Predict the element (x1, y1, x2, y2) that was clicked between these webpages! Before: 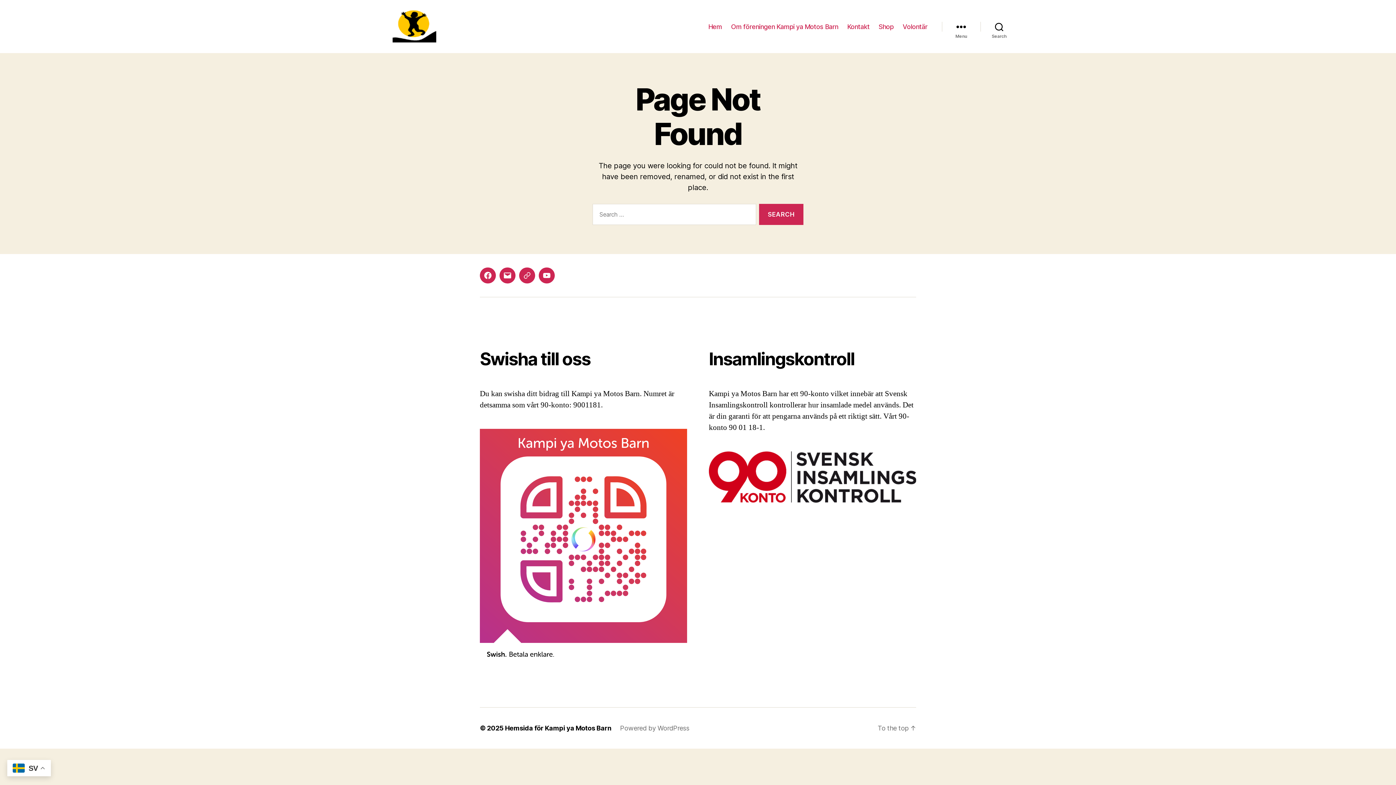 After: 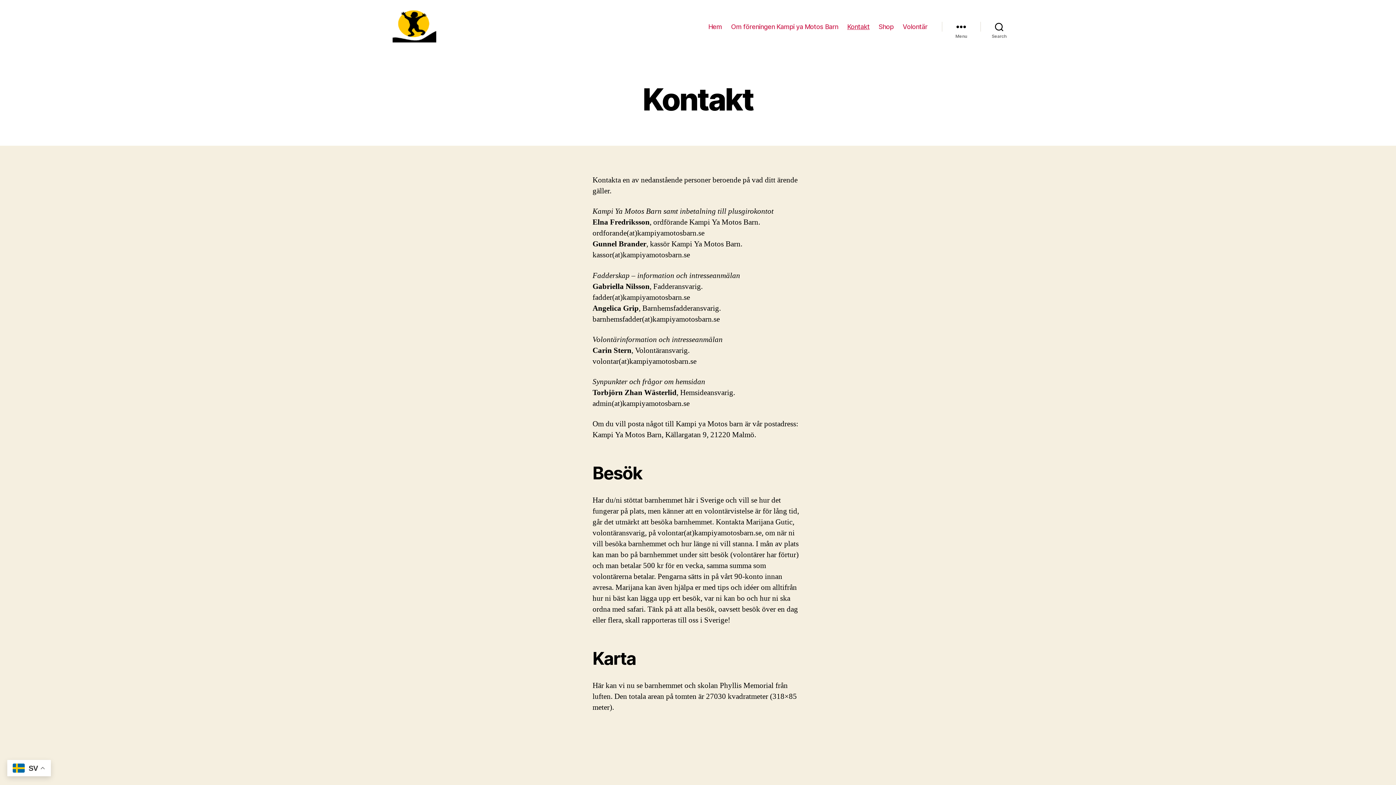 Action: bbox: (847, 22, 869, 30) label: Kontakt